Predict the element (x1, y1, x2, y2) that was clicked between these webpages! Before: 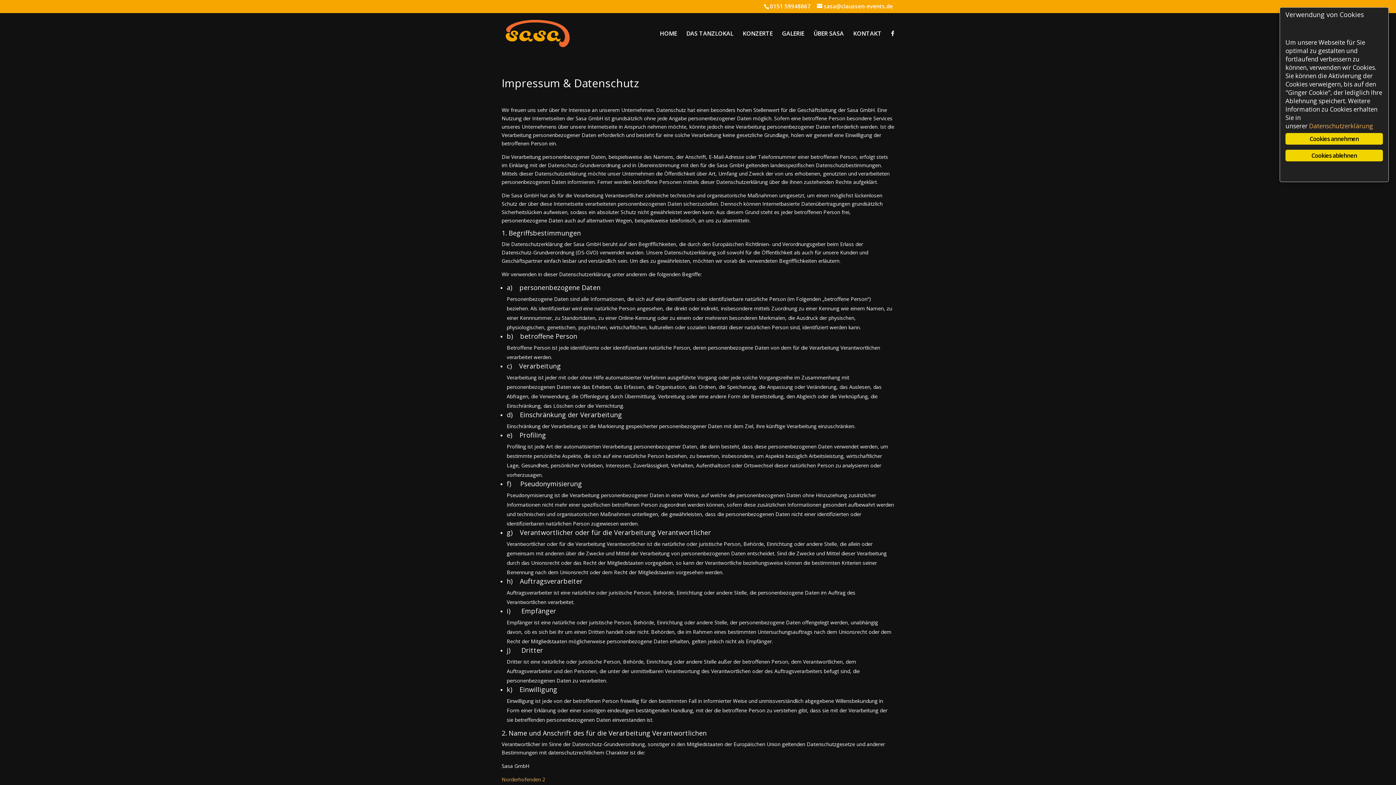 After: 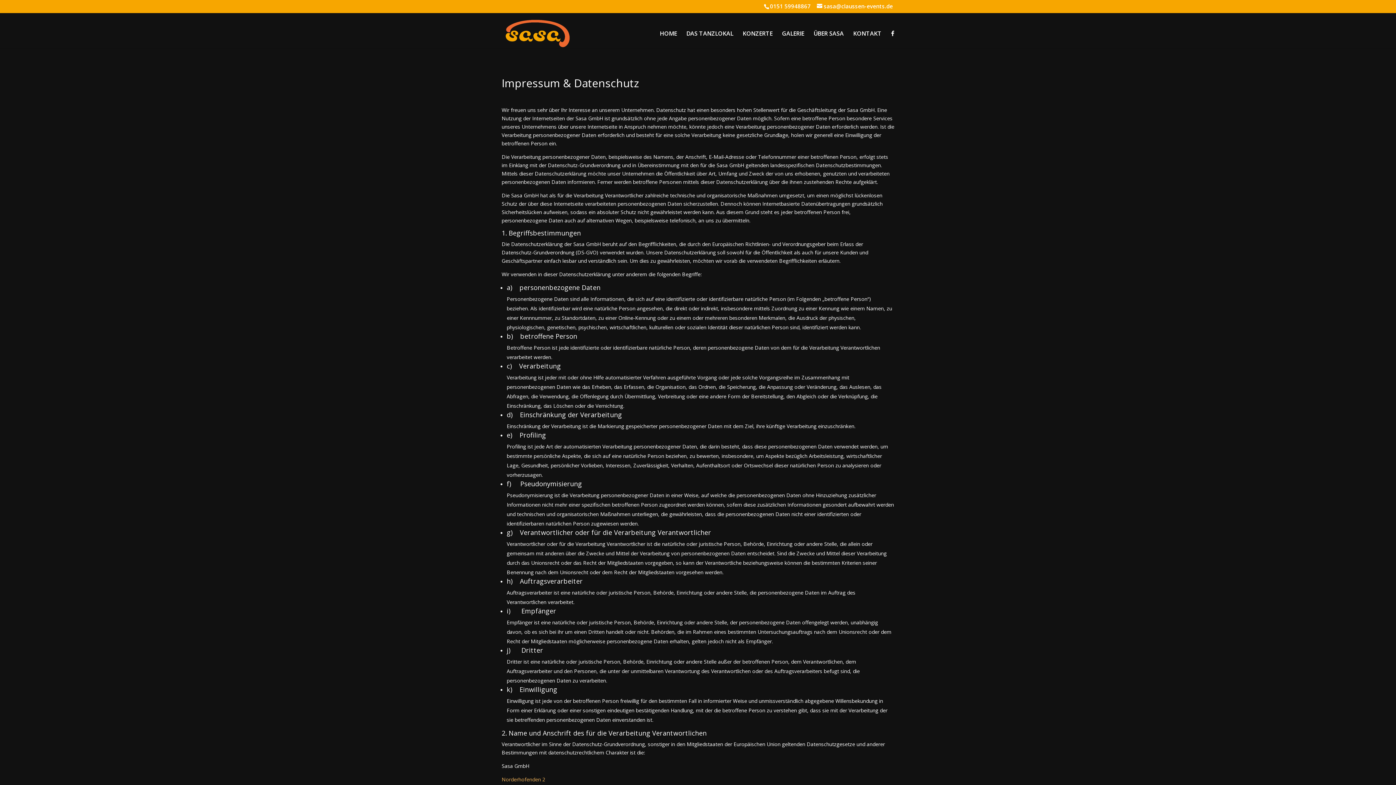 Action: label: Cookies annehmen bbox: (1285, 133, 1383, 144)